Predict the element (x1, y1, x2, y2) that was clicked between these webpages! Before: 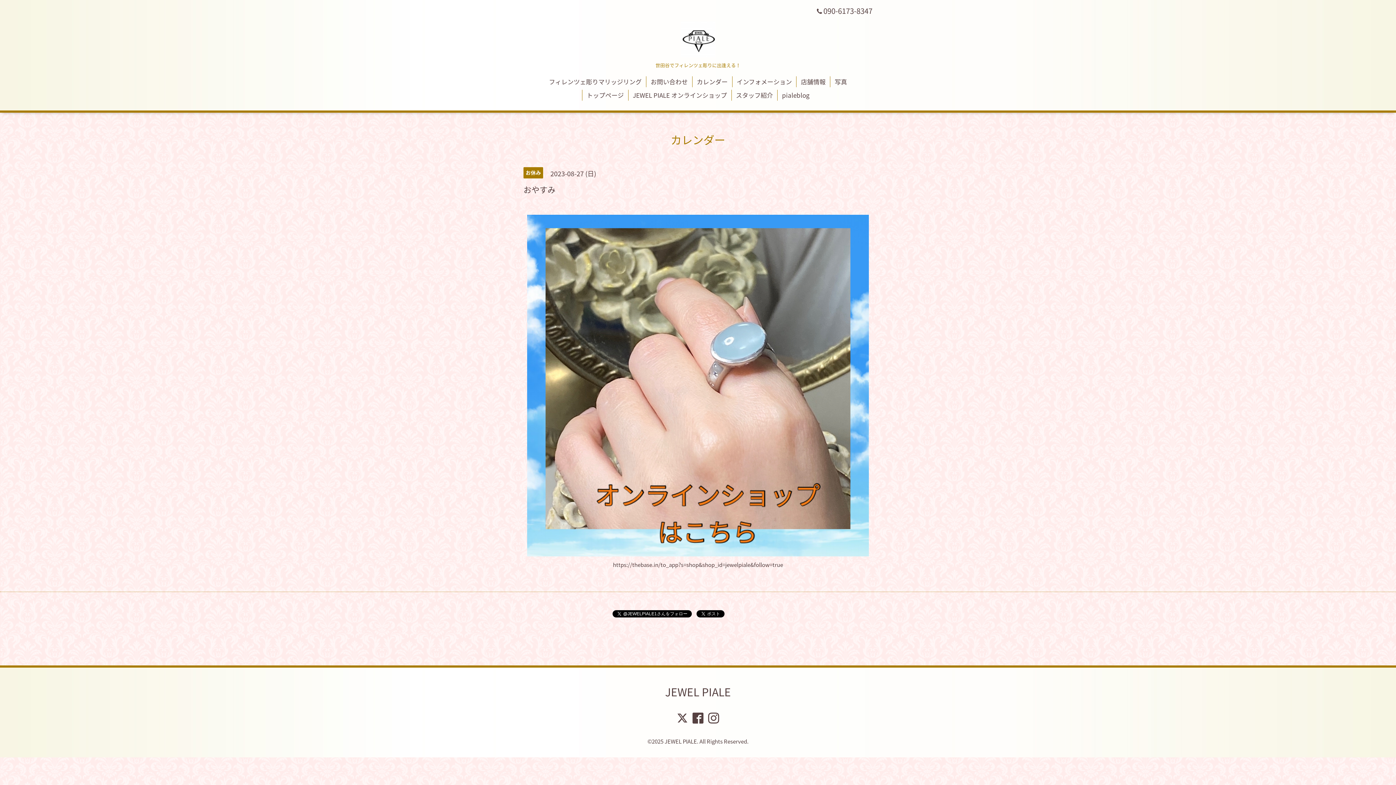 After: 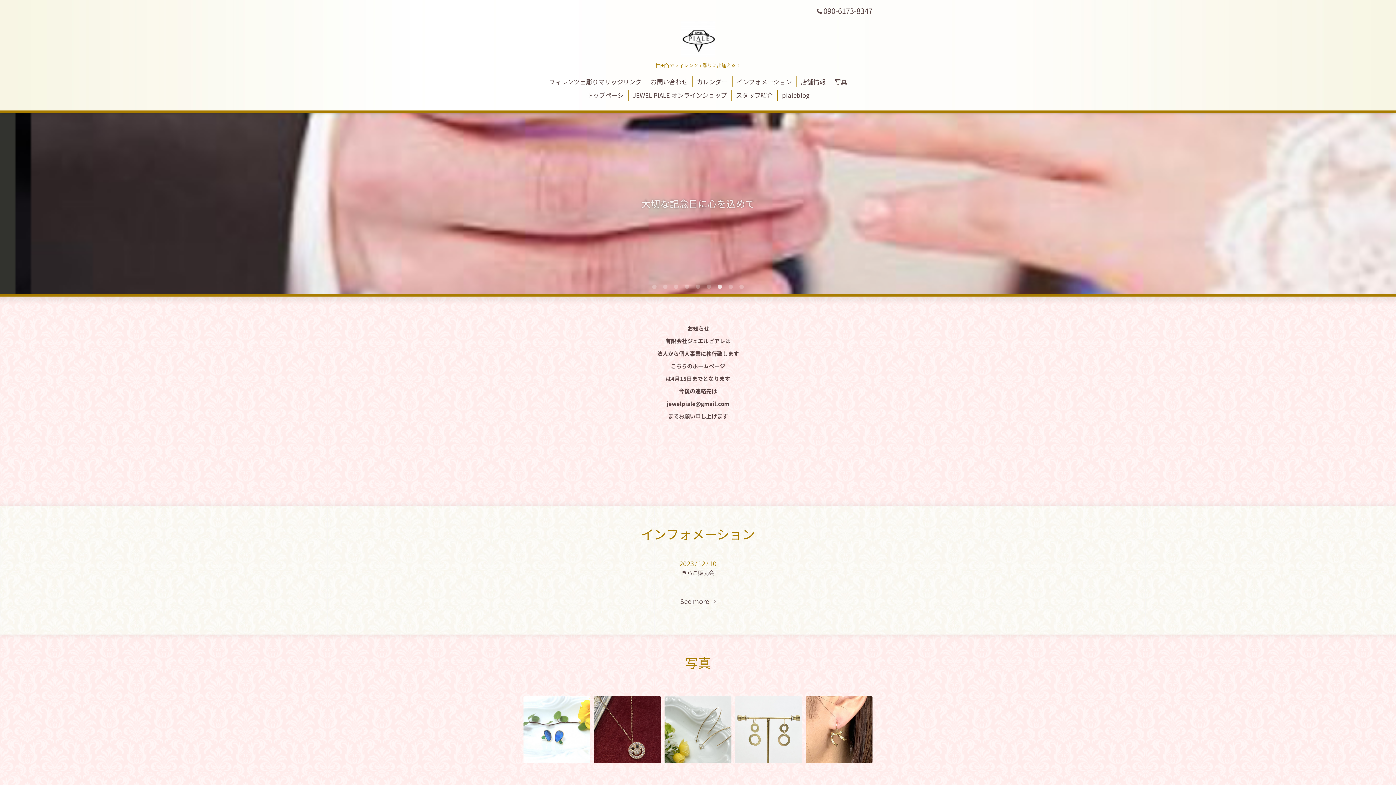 Action: bbox: (680, 42, 715, 61)